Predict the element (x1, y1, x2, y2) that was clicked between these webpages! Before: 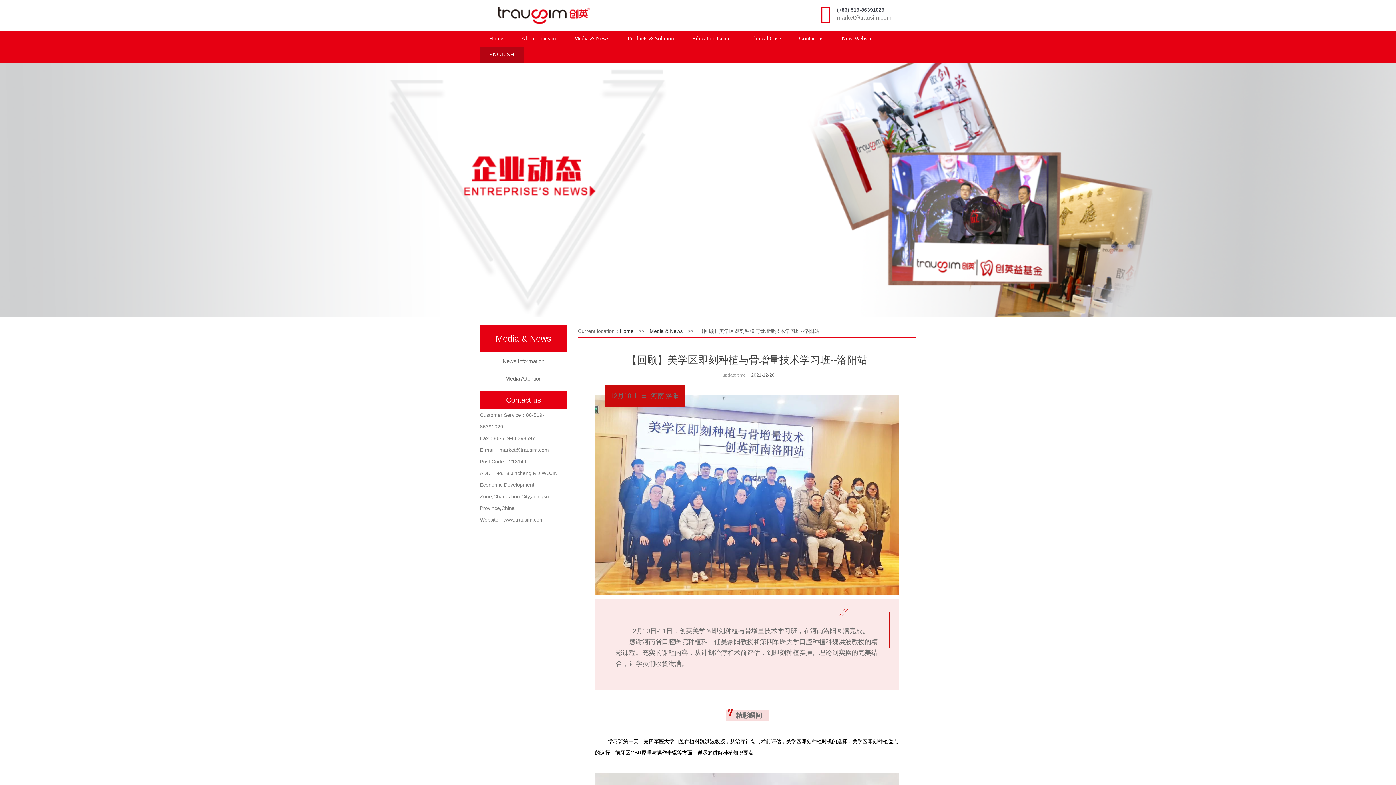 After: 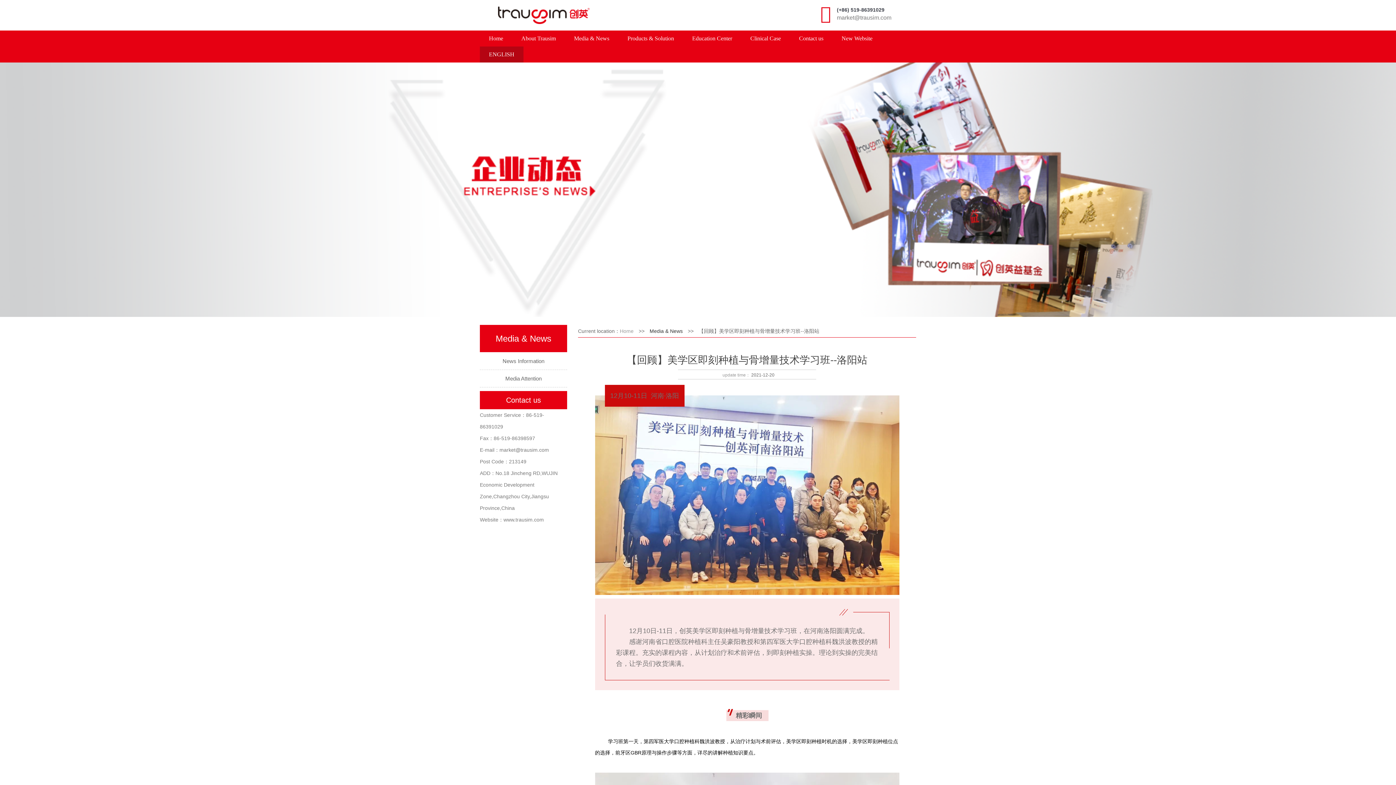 Action: label: Home bbox: (620, 328, 633, 334)